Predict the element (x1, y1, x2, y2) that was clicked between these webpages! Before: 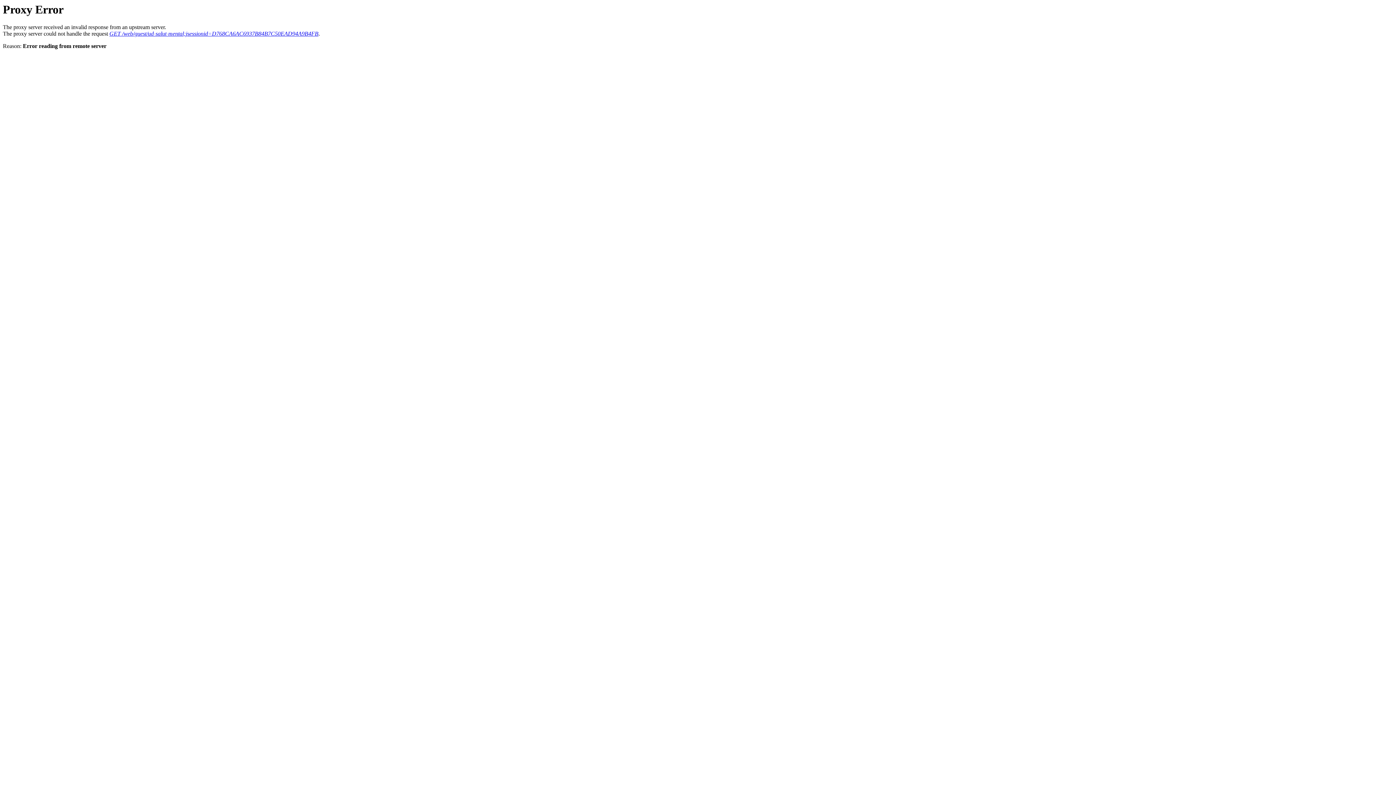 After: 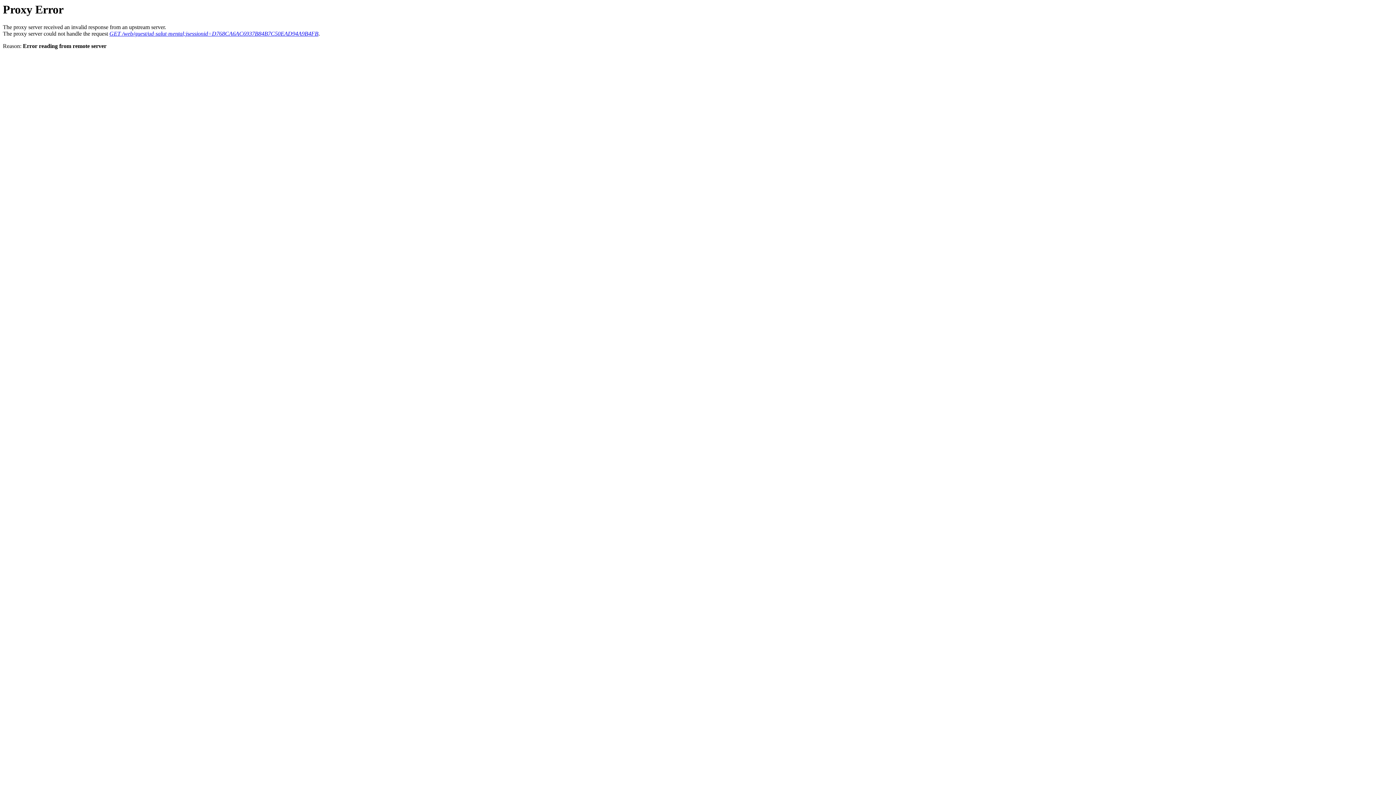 Action: label: GET /web/guest/ud-salut-mental;jsessionid=D768CA6AC6937B84B7C50EAD94A9B4FB bbox: (109, 30, 318, 36)